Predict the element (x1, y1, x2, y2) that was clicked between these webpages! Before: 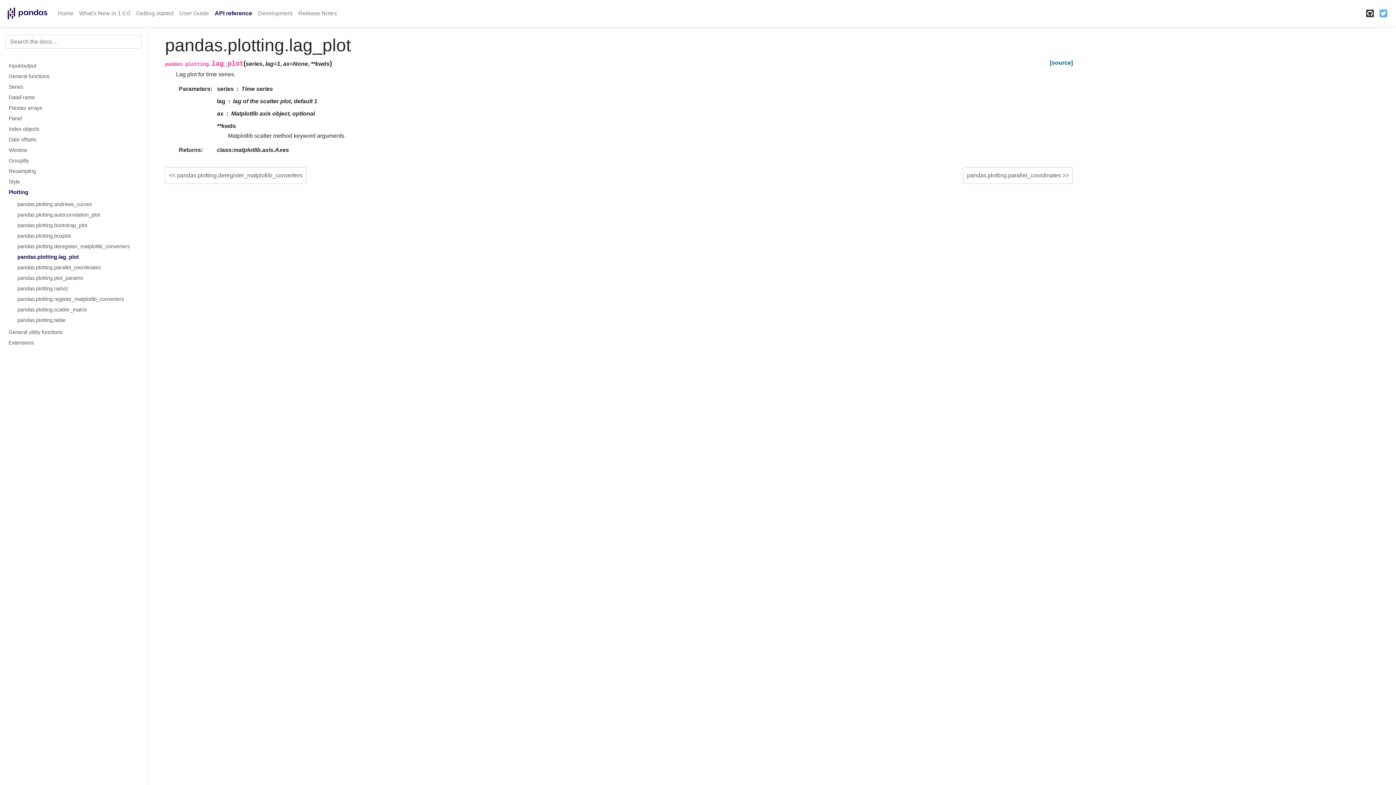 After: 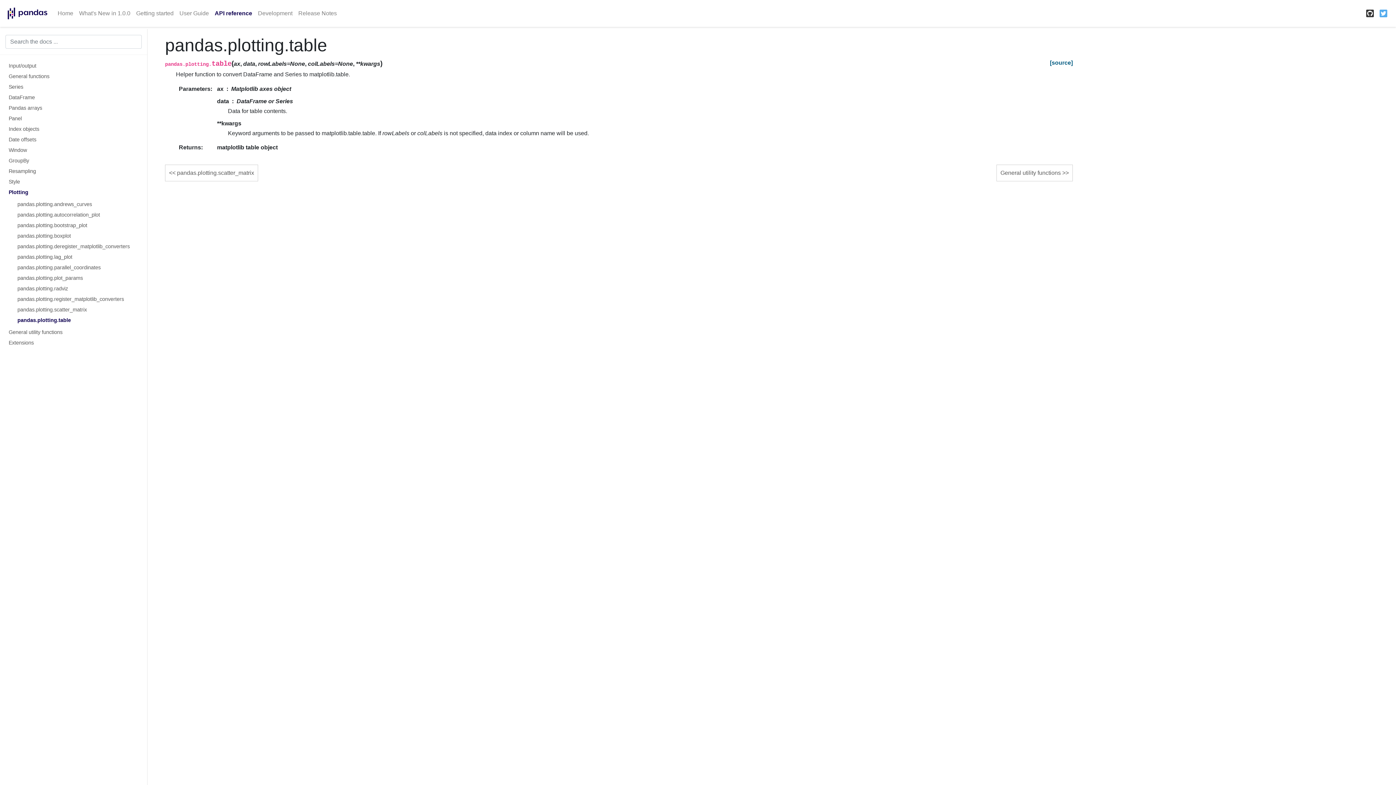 Action: label: pandas.plotting.table bbox: (8, 315, 138, 325)